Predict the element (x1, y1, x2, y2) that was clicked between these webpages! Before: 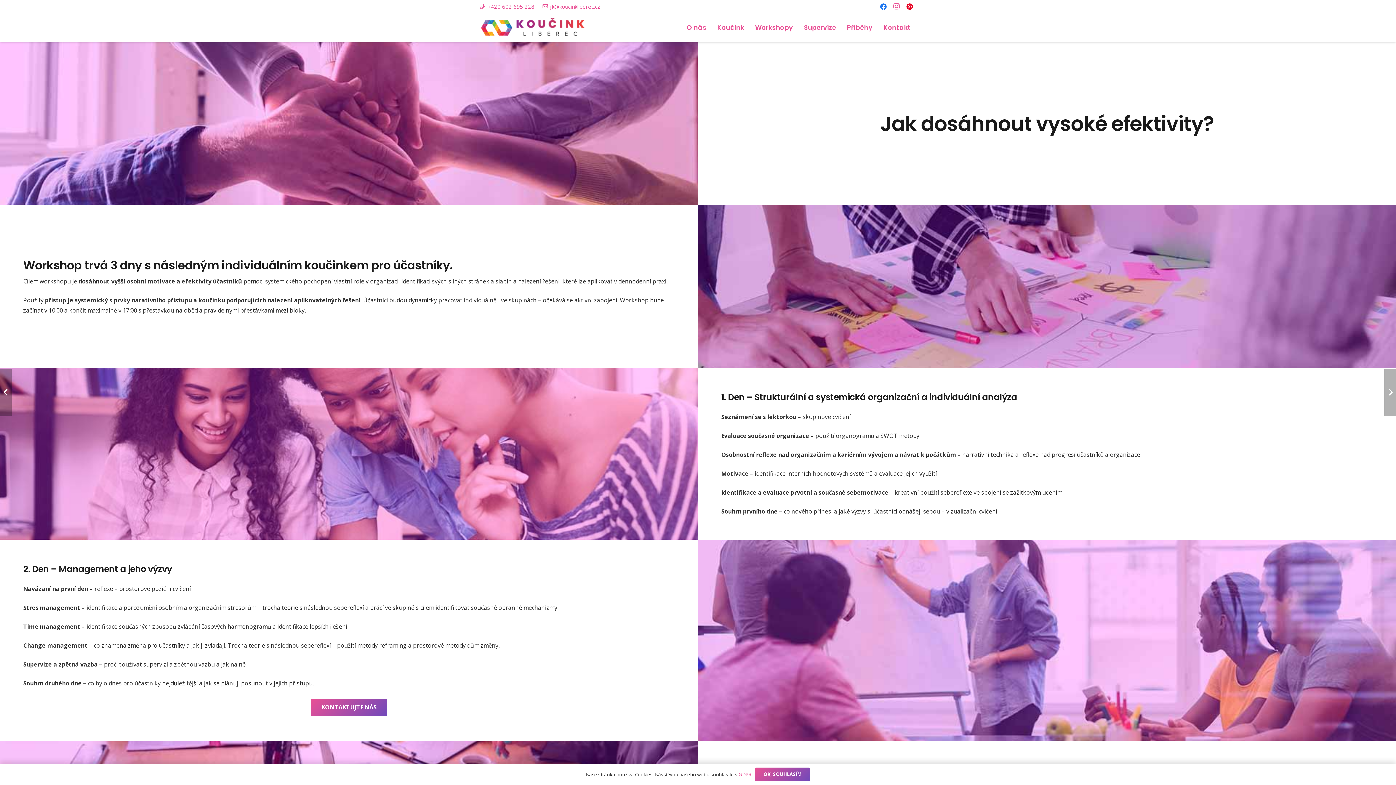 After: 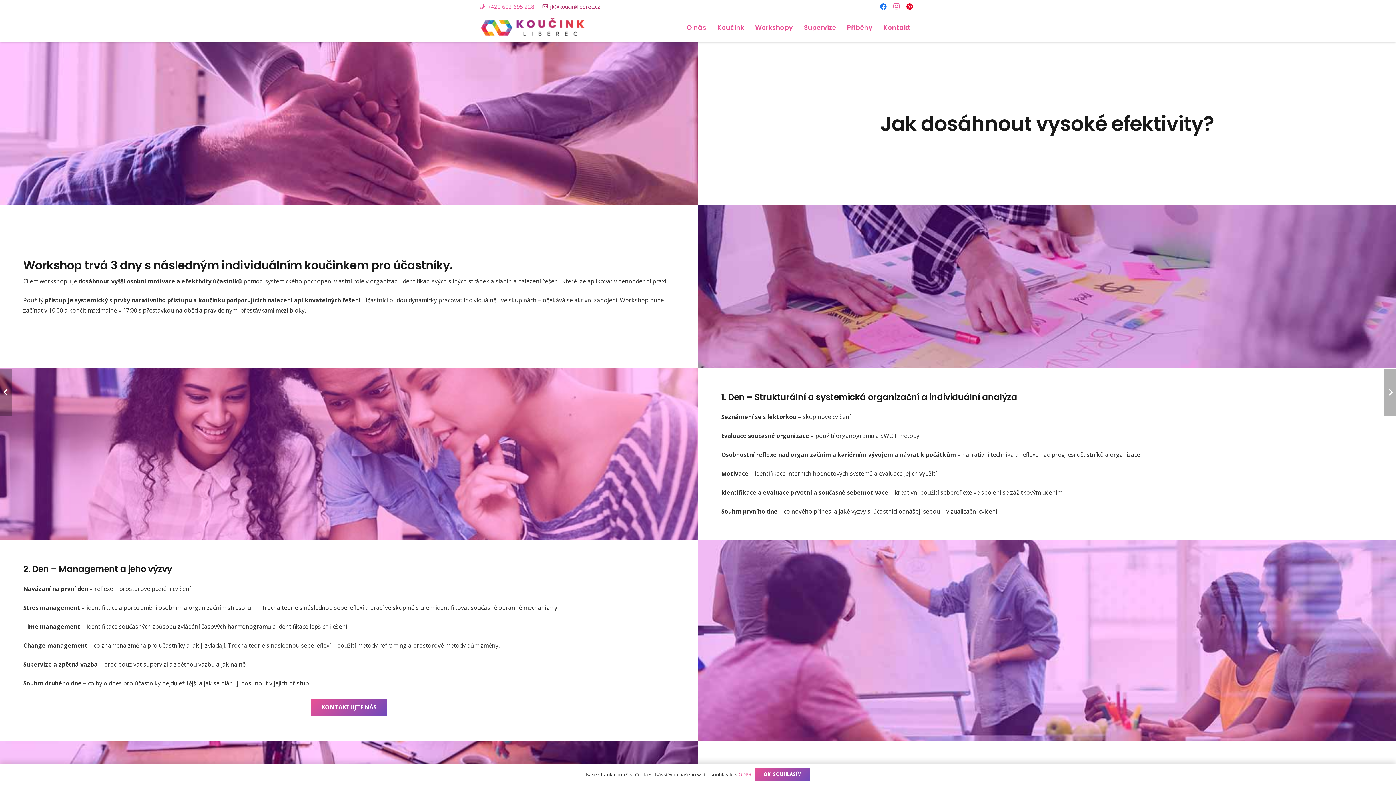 Action: label: jk@koucinkliberec.cz bbox: (542, 2, 600, 10)